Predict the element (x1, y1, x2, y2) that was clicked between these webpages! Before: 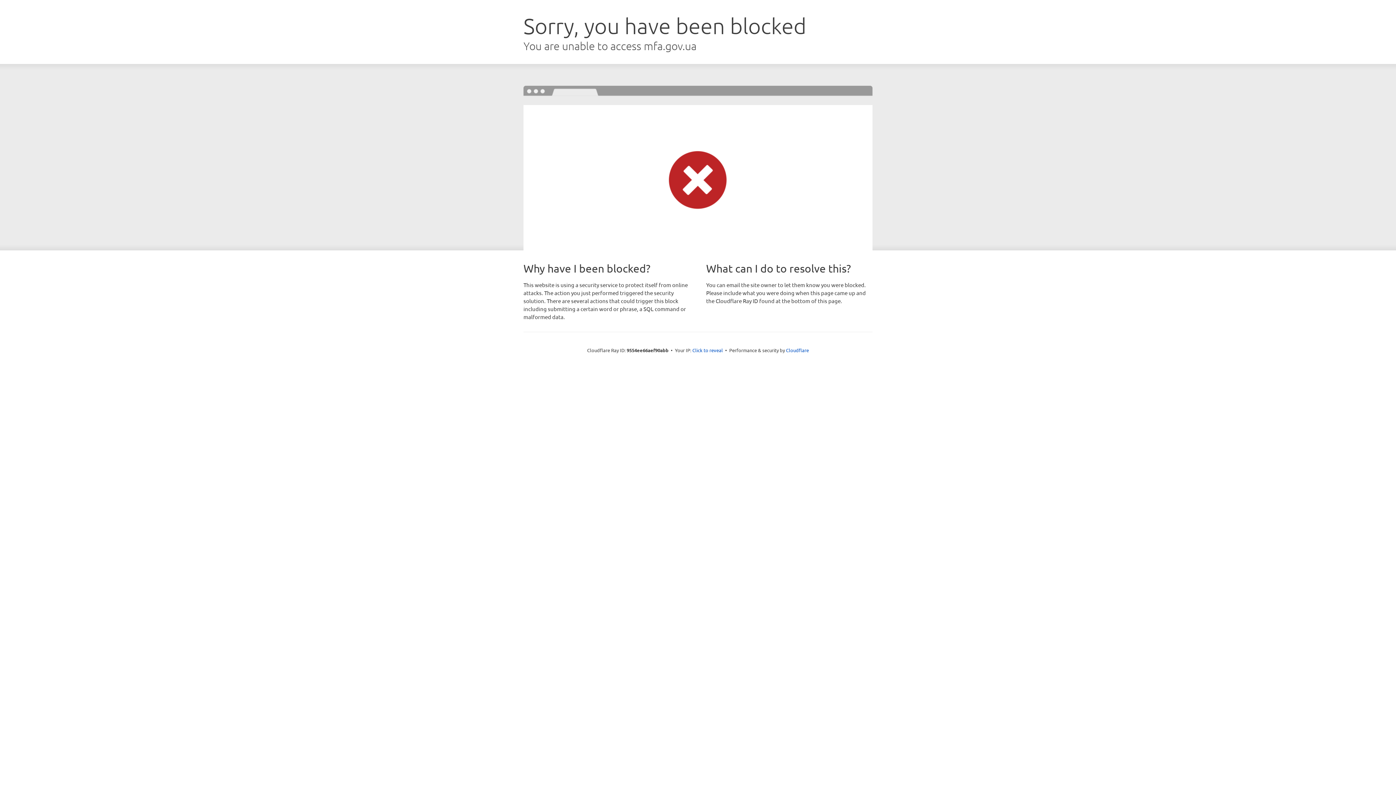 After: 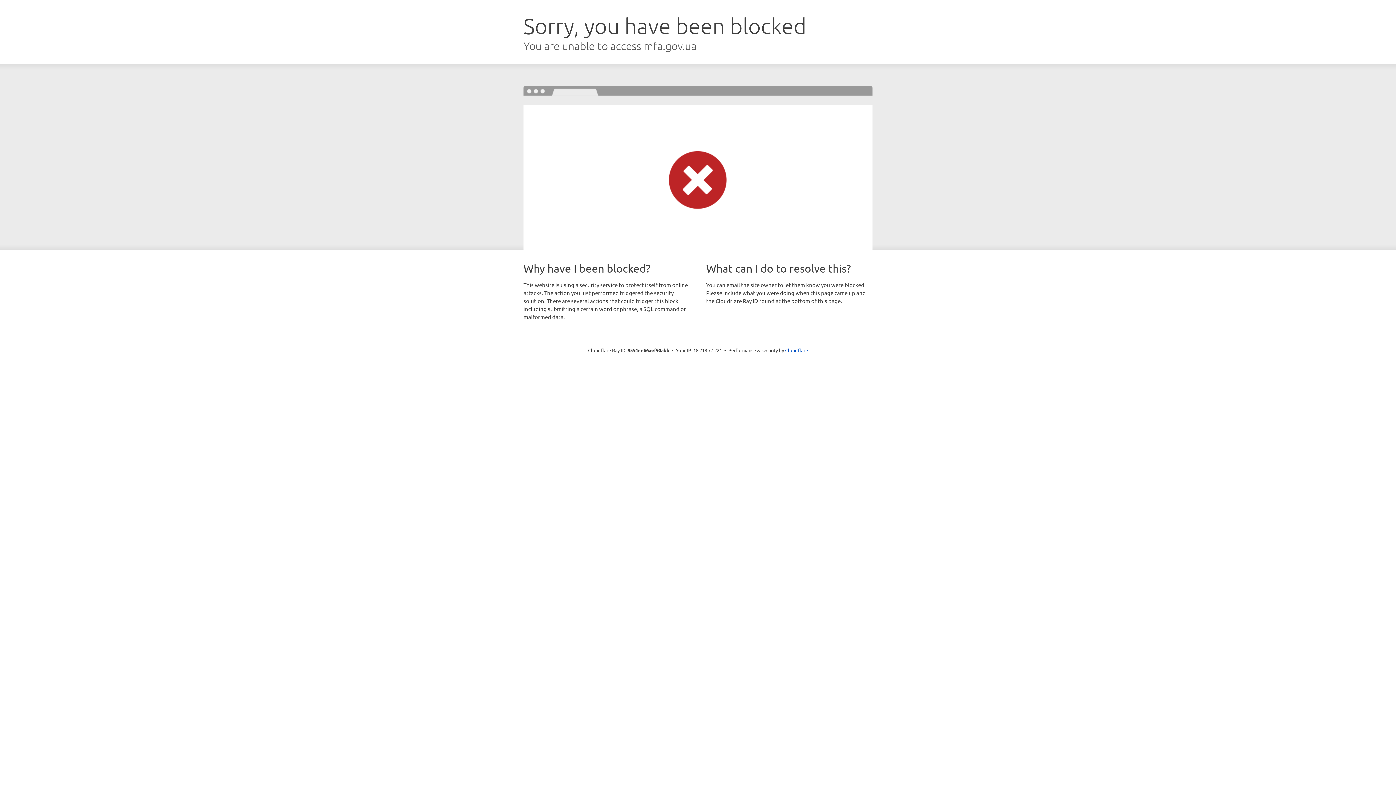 Action: bbox: (692, 346, 723, 353) label: Click to reveal